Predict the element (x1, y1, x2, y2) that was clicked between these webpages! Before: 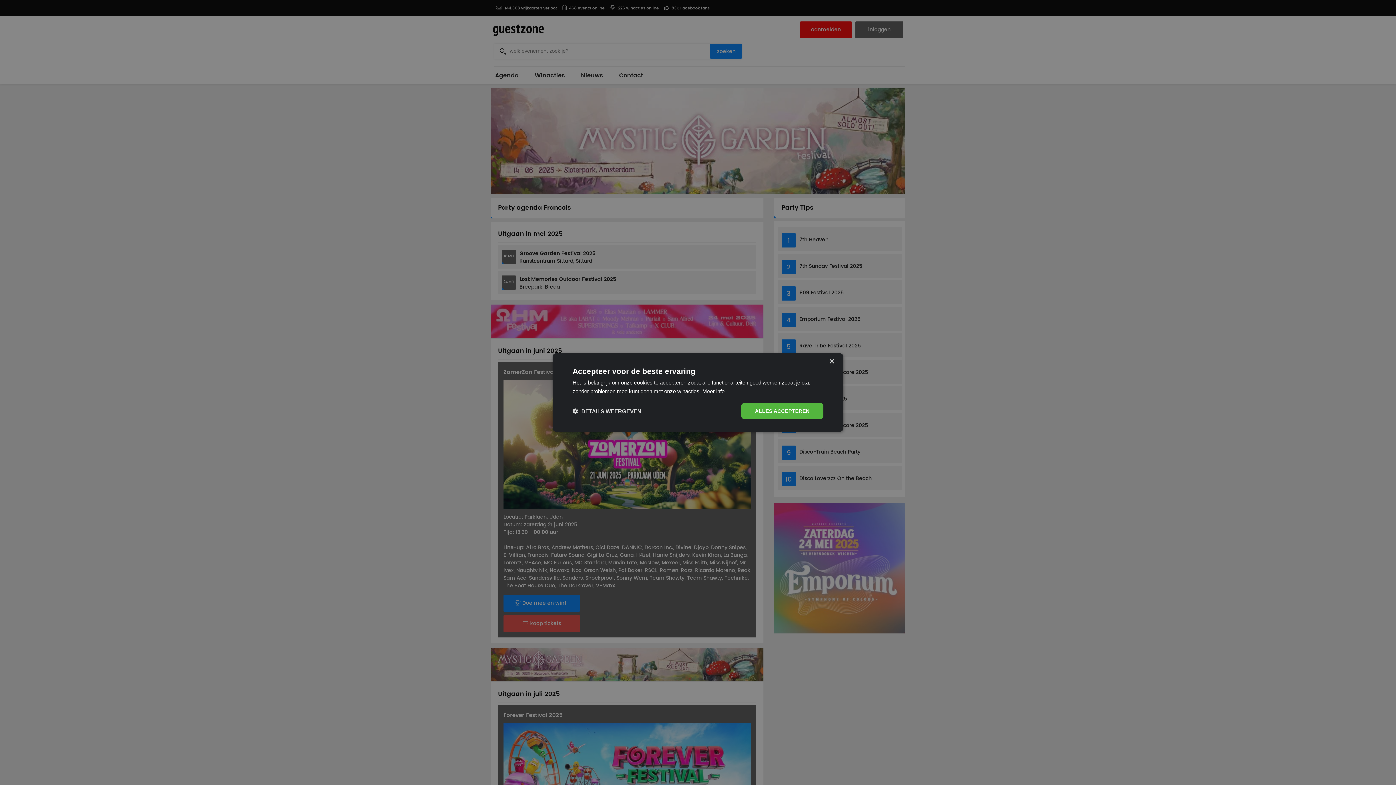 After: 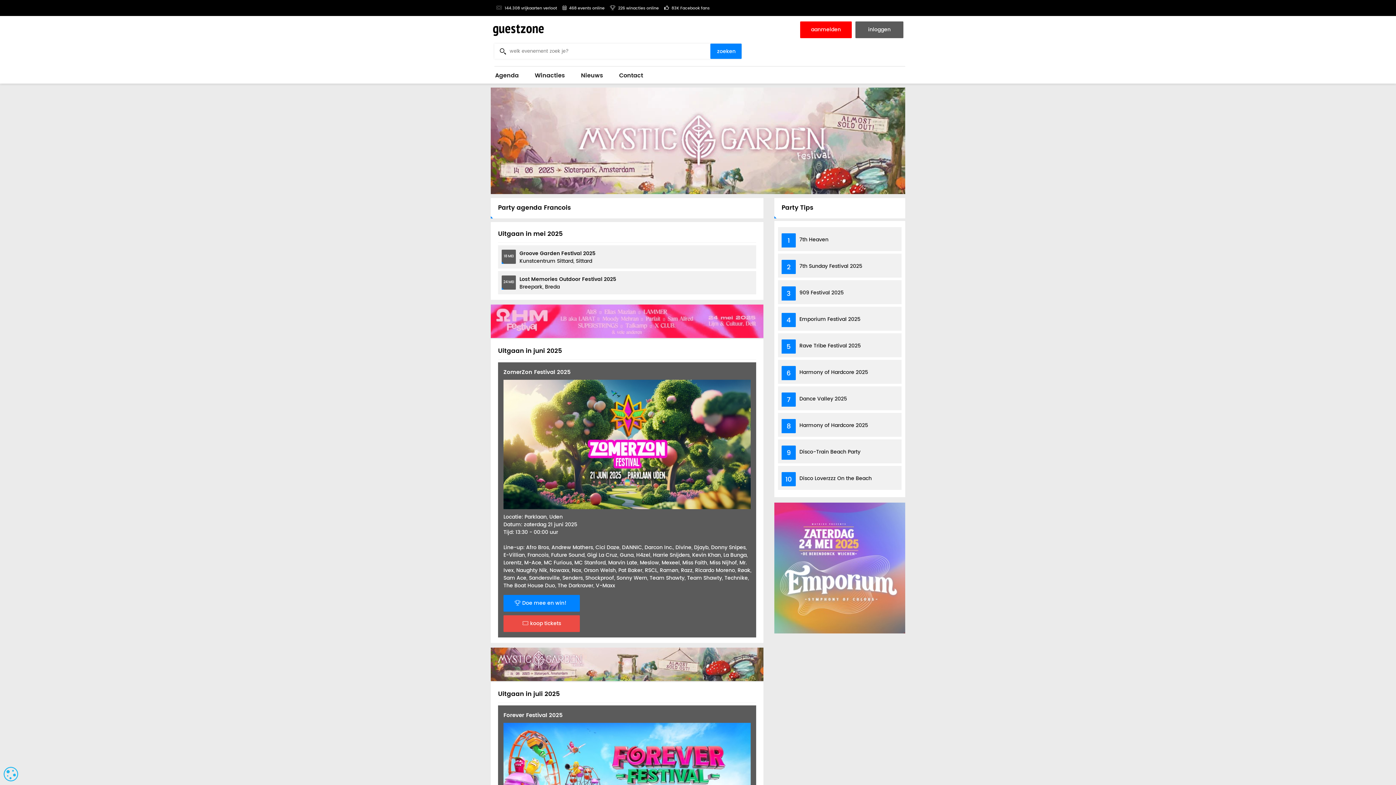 Action: bbox: (741, 403, 823, 419) label: ALLES ACCEPTEREN